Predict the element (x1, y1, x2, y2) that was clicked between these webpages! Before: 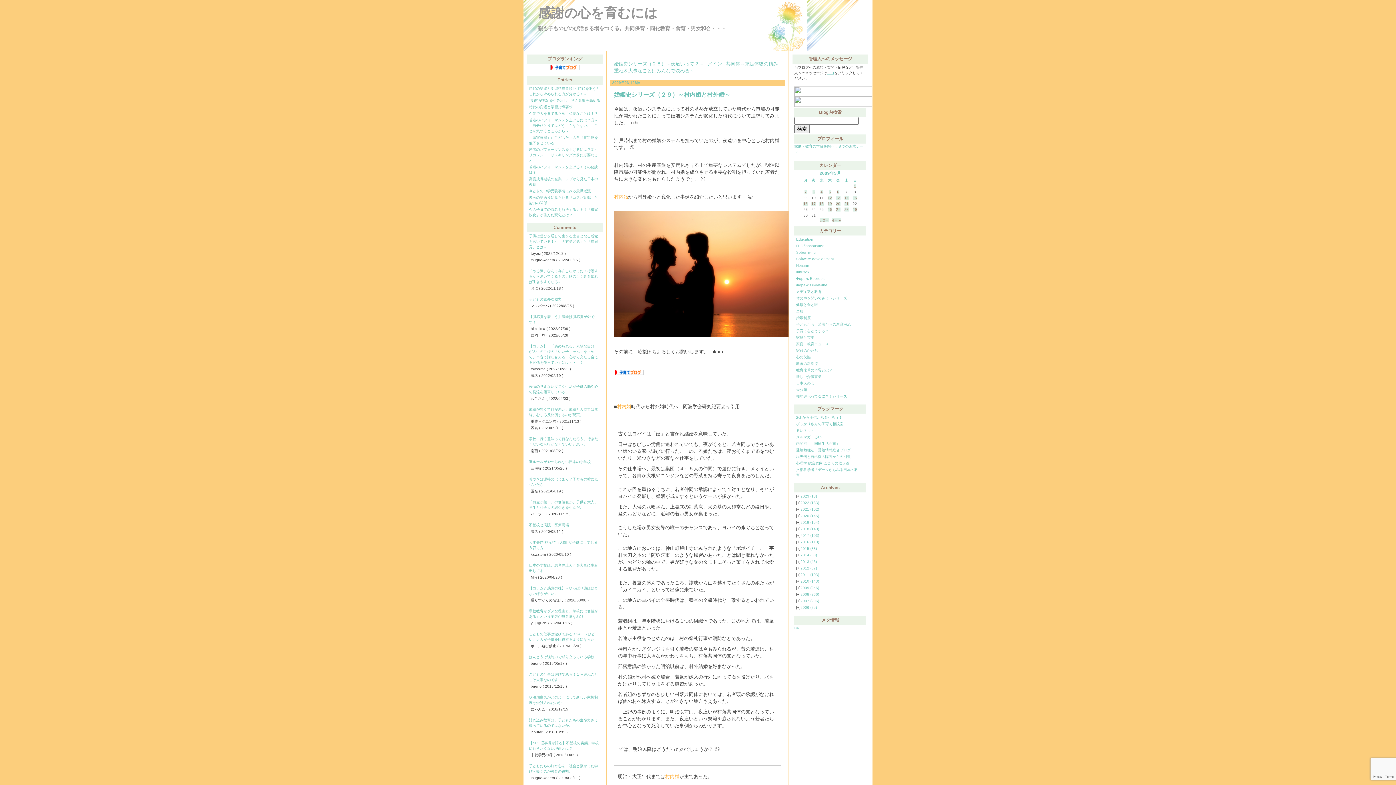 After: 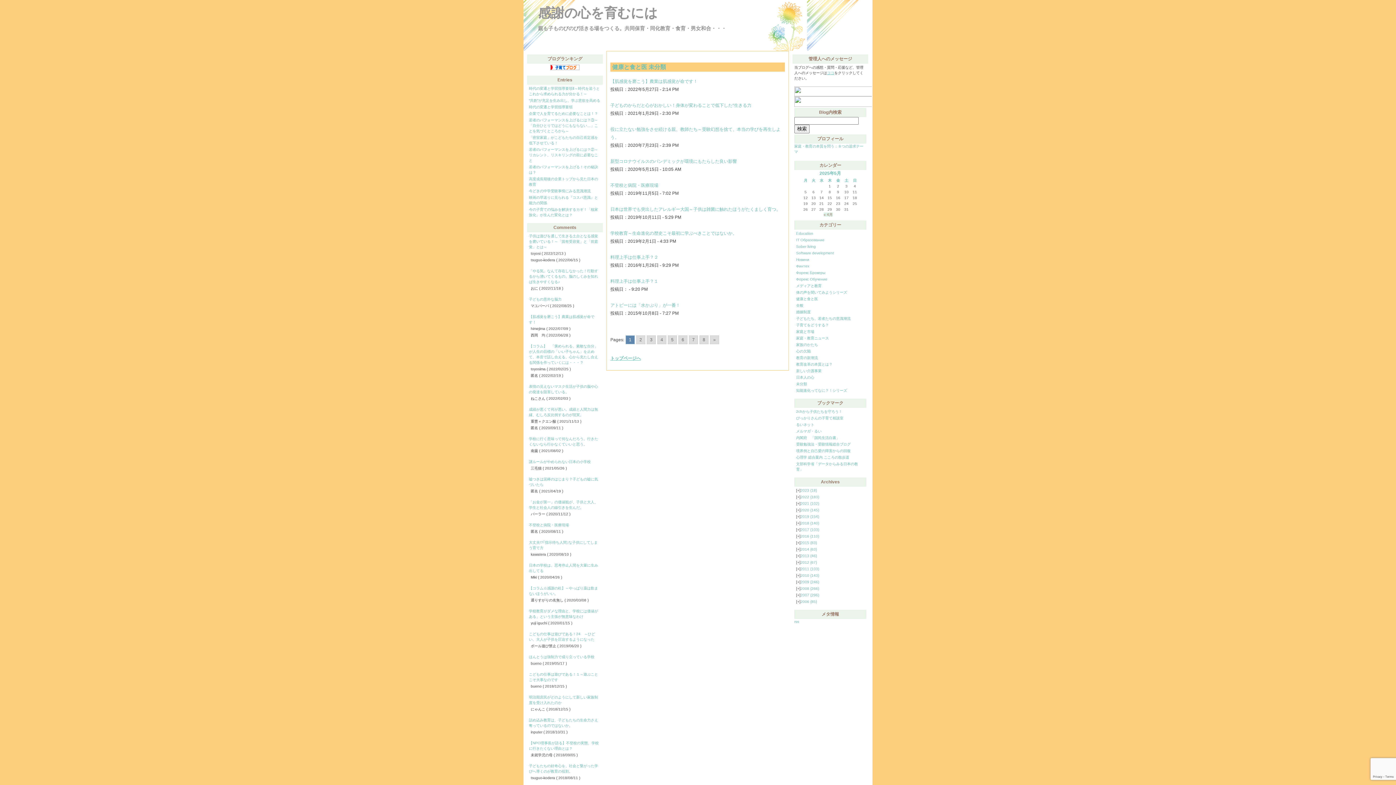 Action: label: 健康と食と医 bbox: (796, 302, 818, 306)